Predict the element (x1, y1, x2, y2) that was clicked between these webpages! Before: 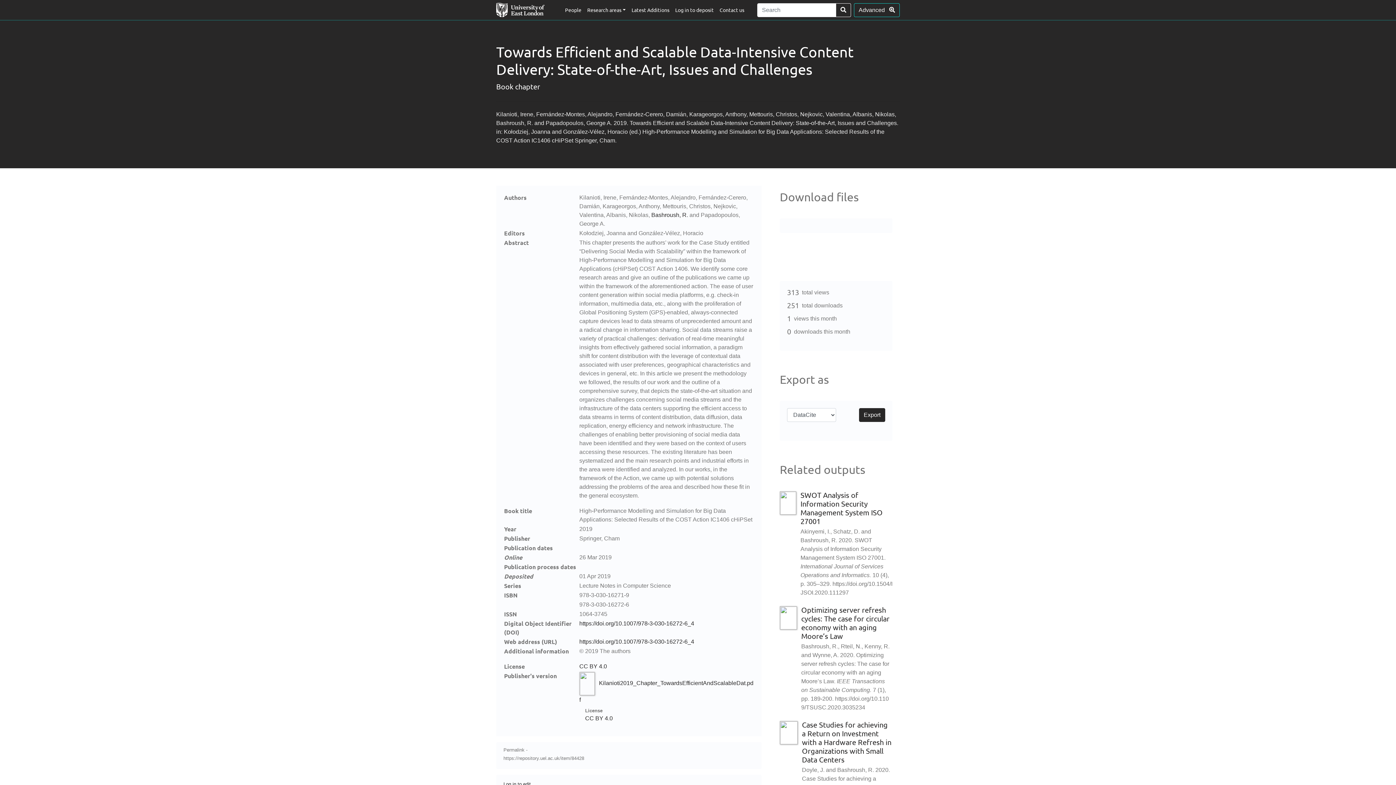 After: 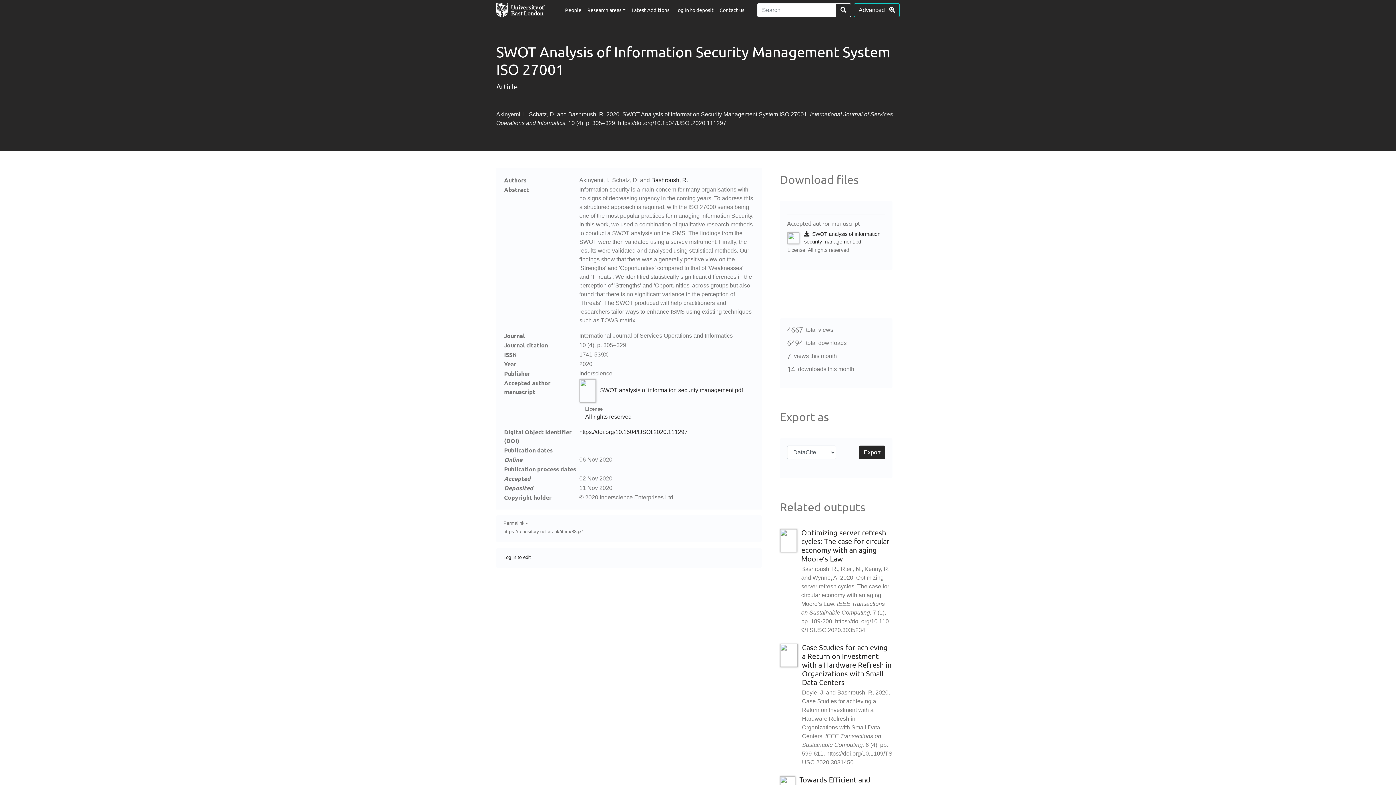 Action: bbox: (800, 491, 882, 525) label: SWOT Analysis of Information Security Management System ISO 27001